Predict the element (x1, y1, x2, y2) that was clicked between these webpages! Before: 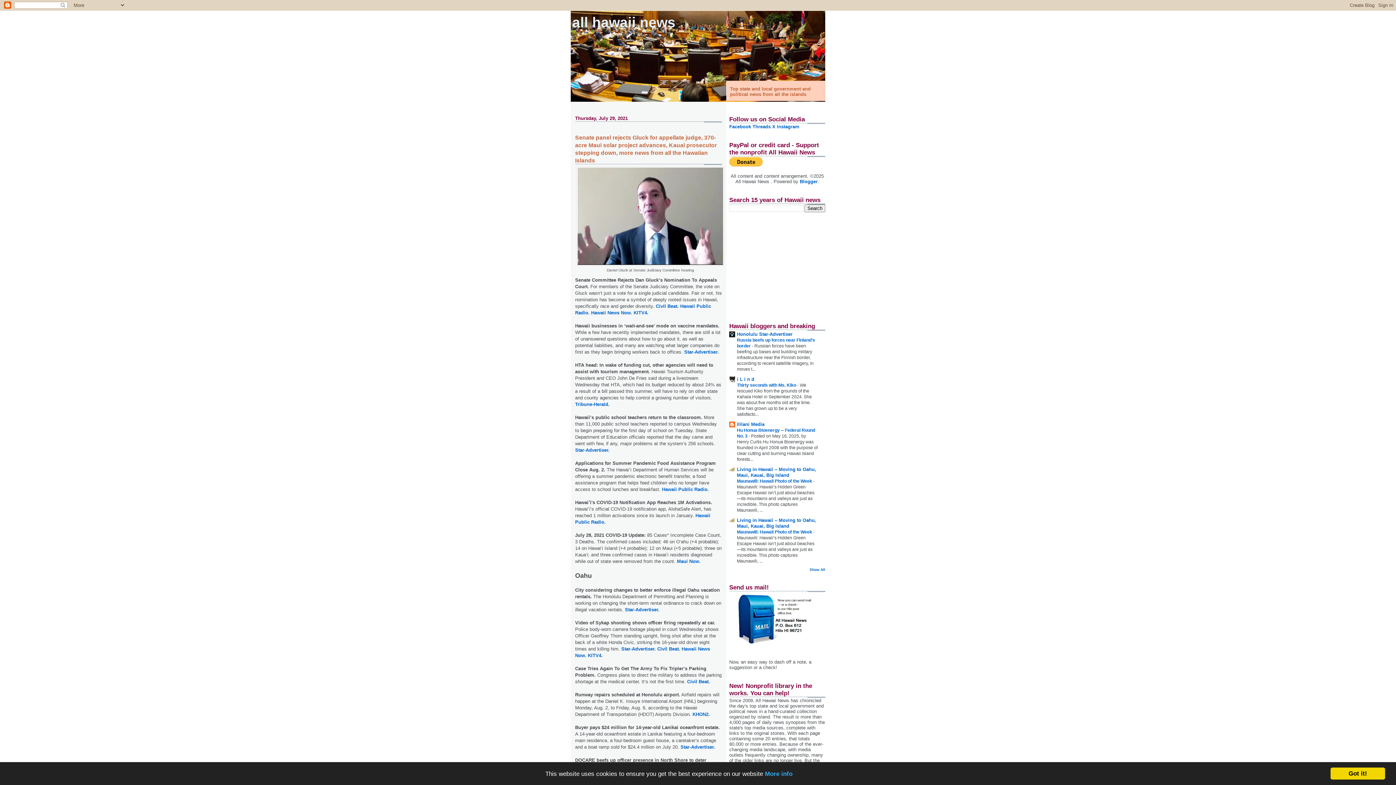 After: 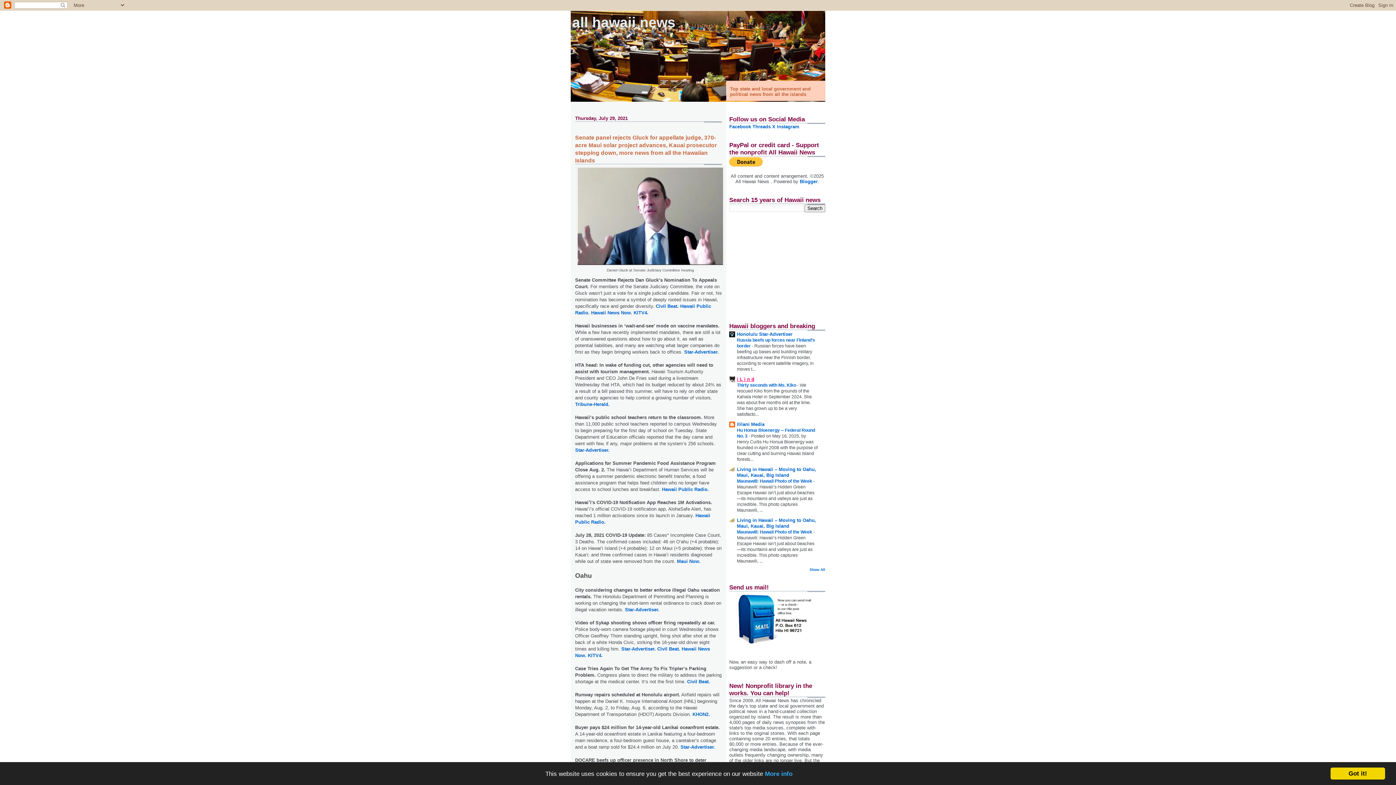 Action: bbox: (737, 376, 754, 382) label: i L i n d